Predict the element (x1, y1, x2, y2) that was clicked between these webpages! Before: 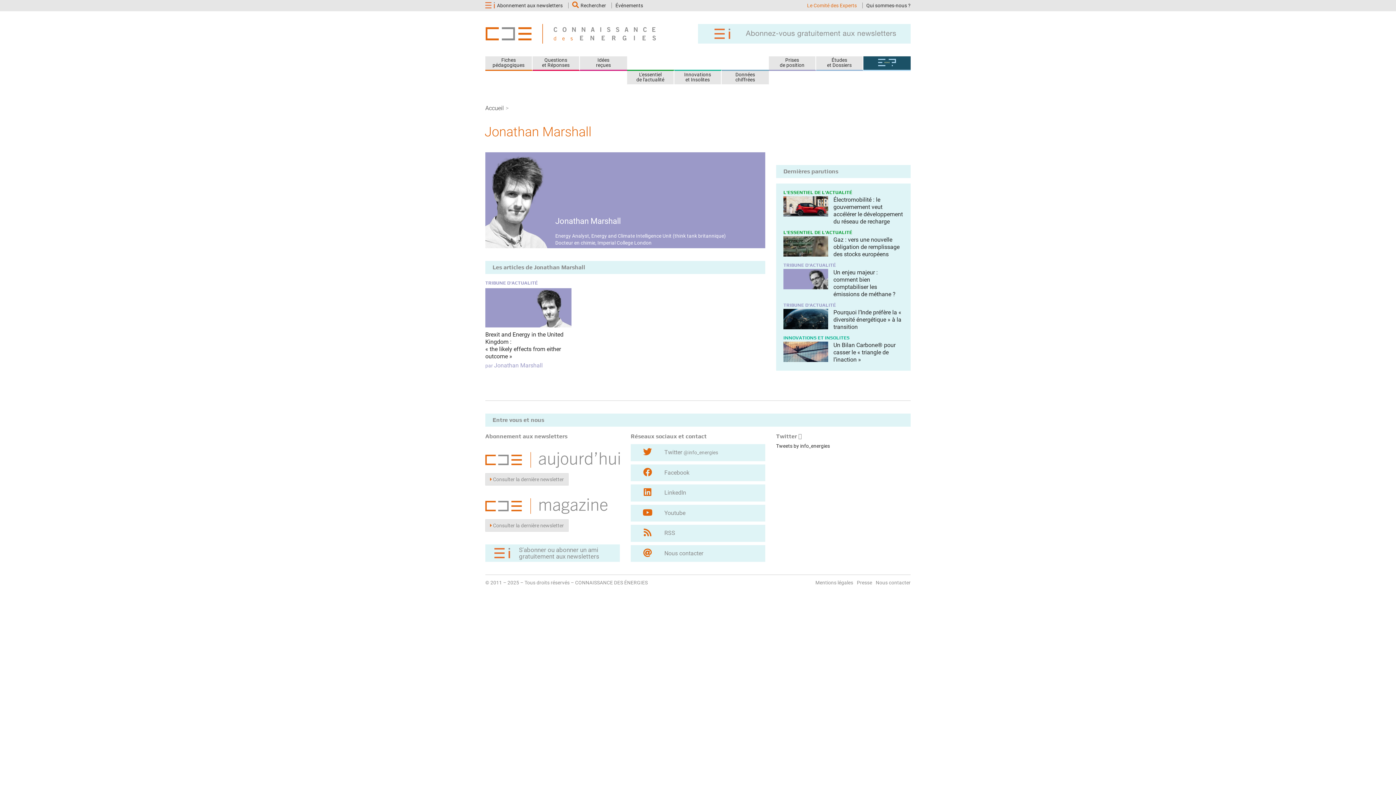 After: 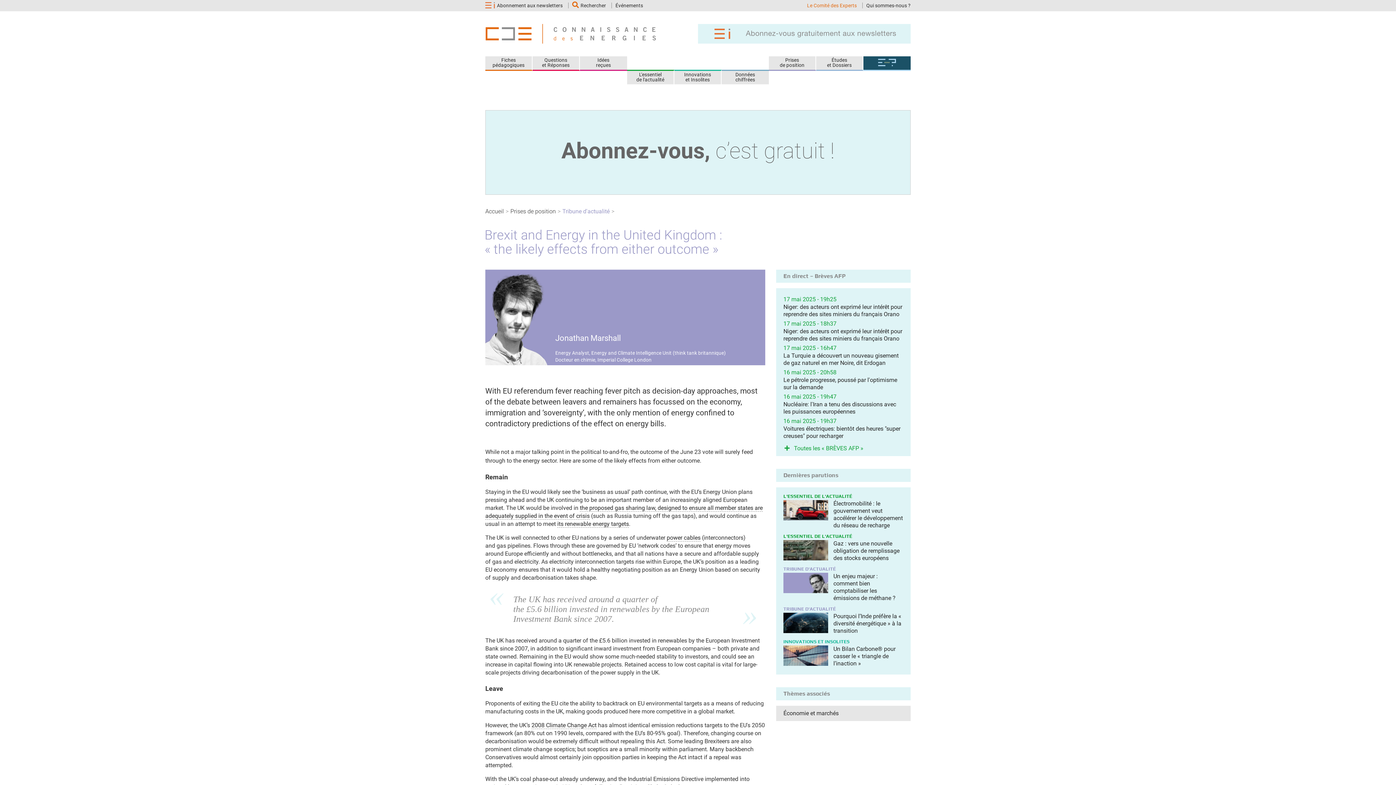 Action: bbox: (485, 331, 571, 360) label: Brexit and Energy in the United Kingdom :
« the likely effects from either outcome »